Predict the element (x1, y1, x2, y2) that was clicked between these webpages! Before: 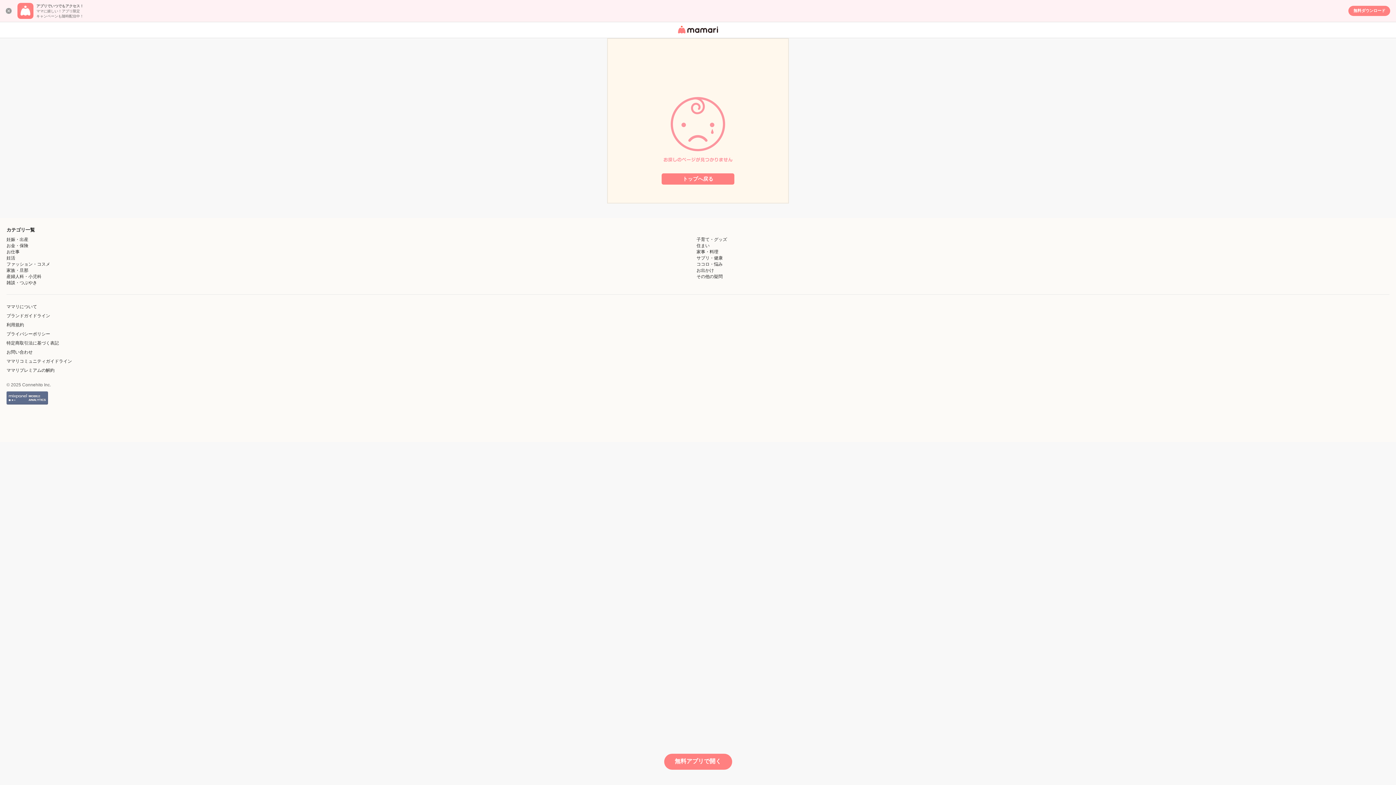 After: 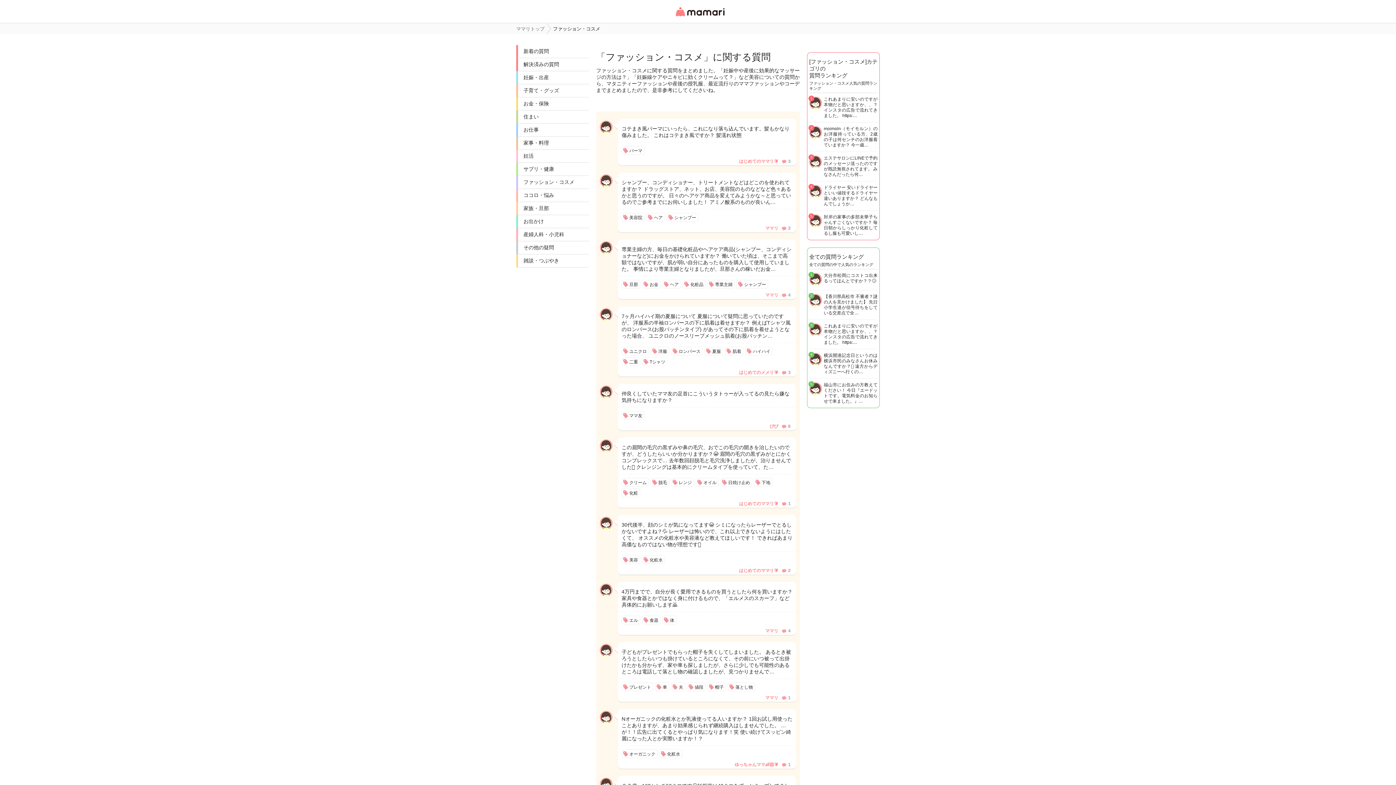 Action: label: ファッション・コスメ bbox: (6, 261, 50, 266)